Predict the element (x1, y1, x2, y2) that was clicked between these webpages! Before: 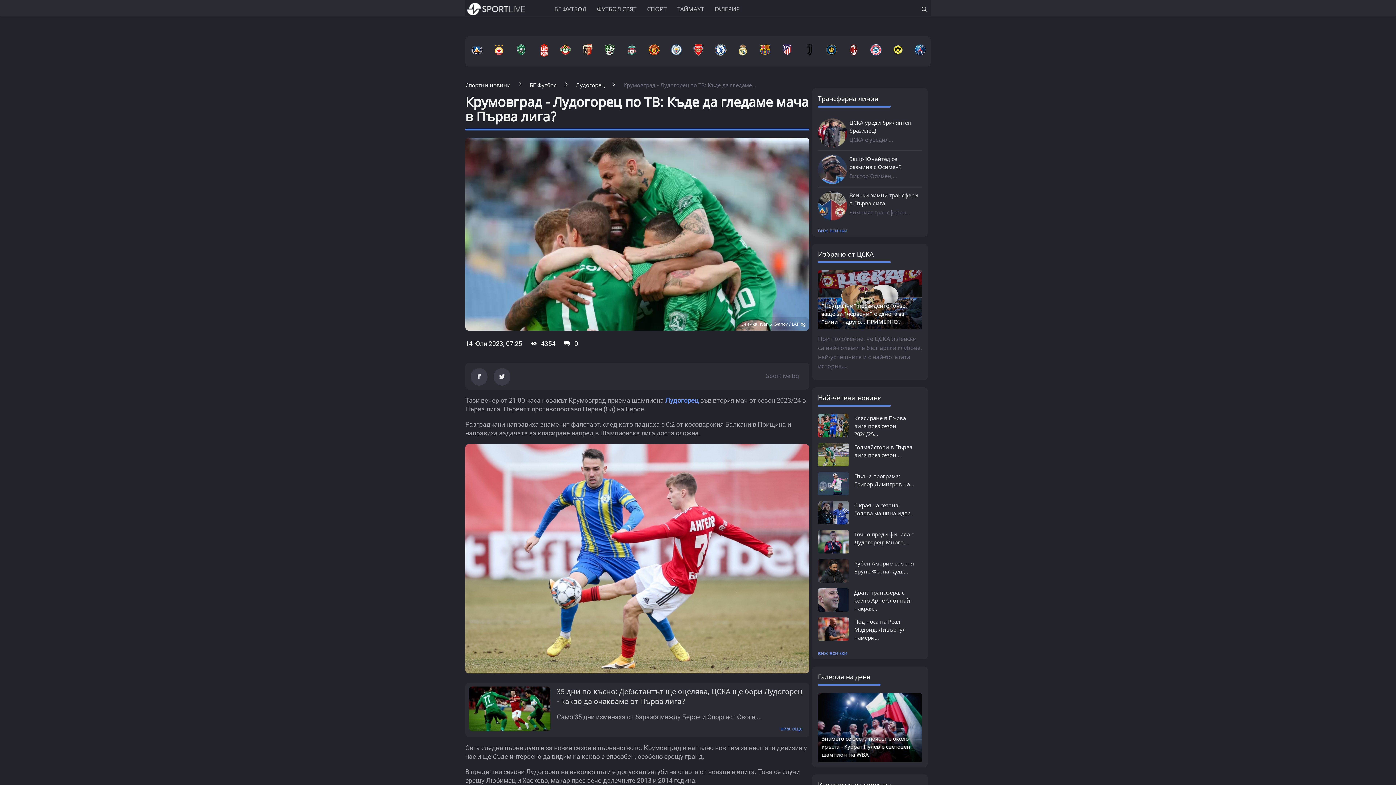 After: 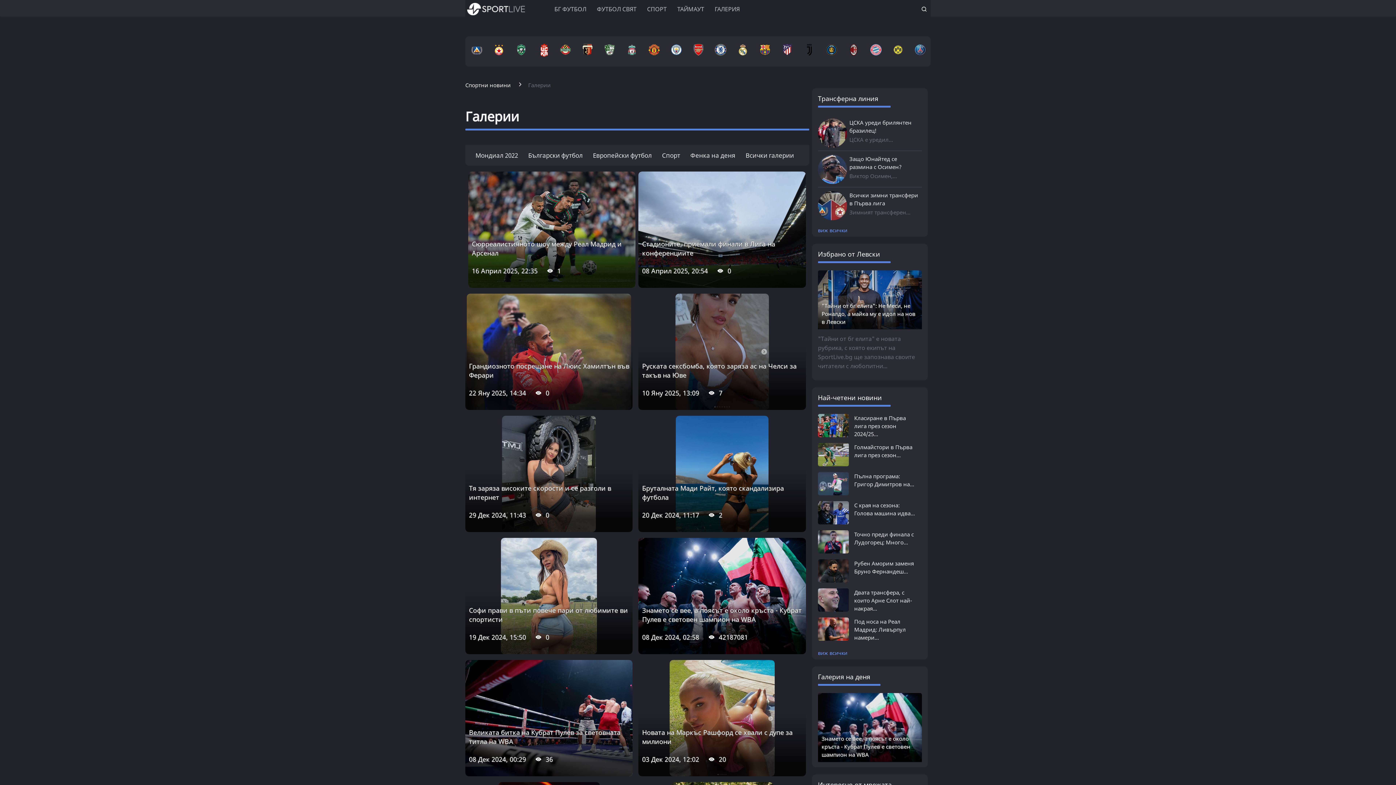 Action: label: ГАЛЕРИЯ bbox: (714, 5, 740, 16)